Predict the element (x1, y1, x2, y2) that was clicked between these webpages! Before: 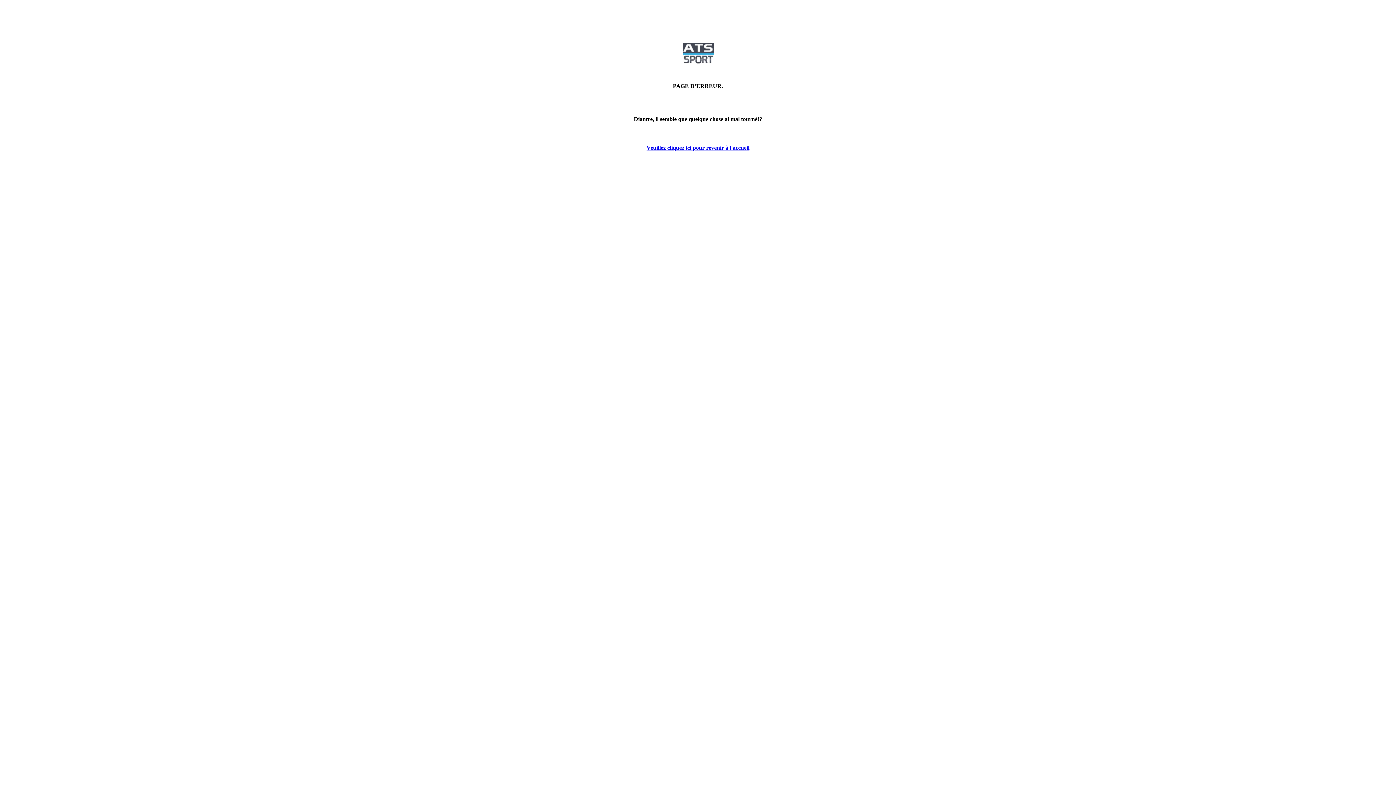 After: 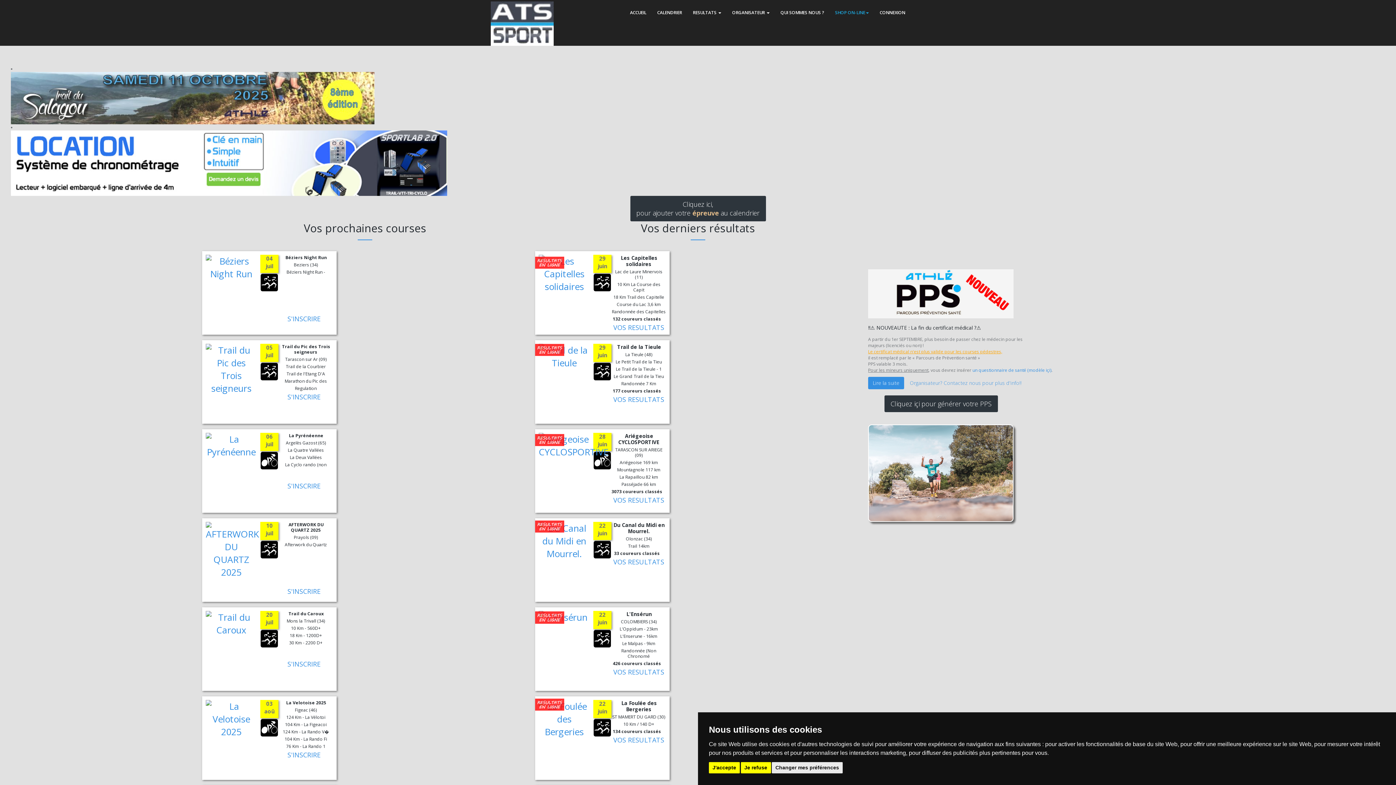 Action: bbox: (646, 144, 749, 150) label: Veuillez cliquez ici pour revenir à l'accueil